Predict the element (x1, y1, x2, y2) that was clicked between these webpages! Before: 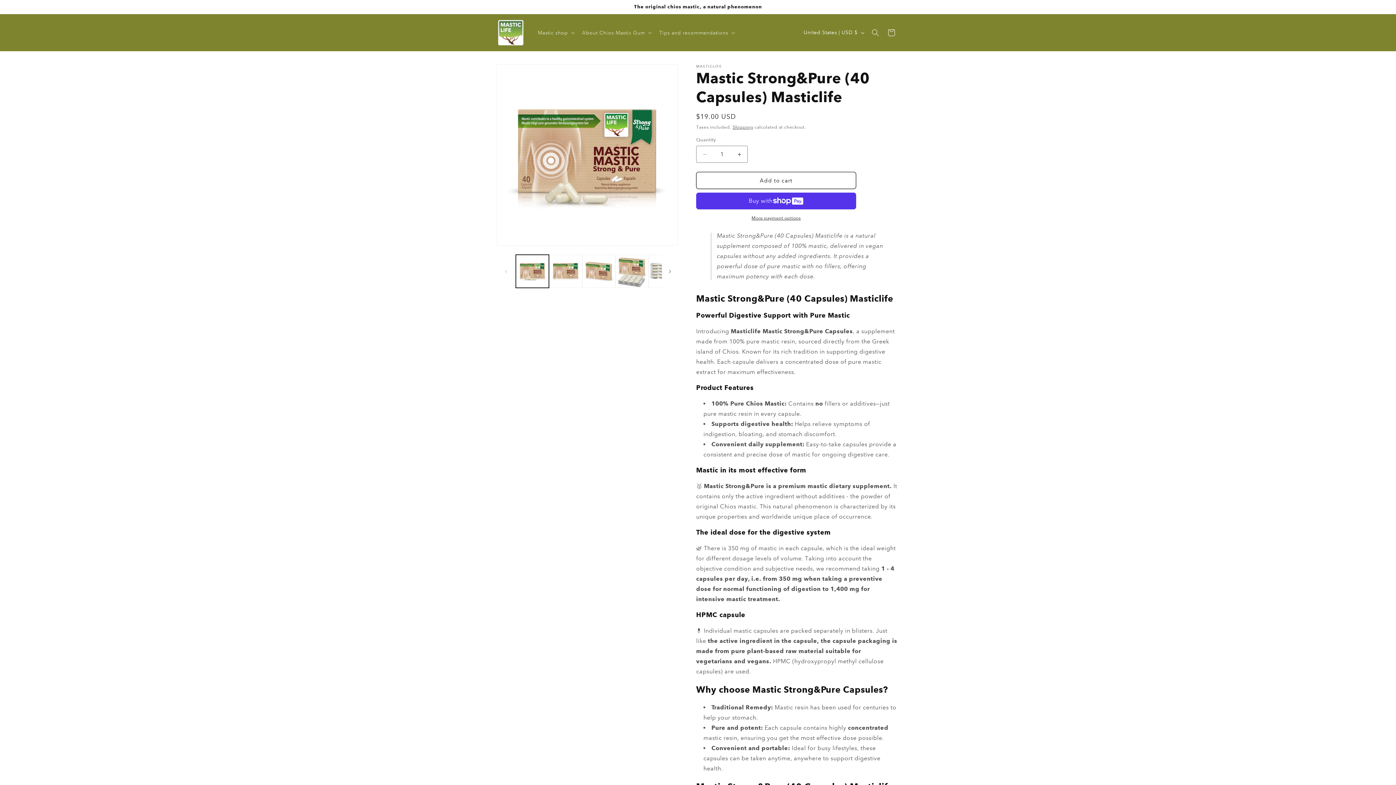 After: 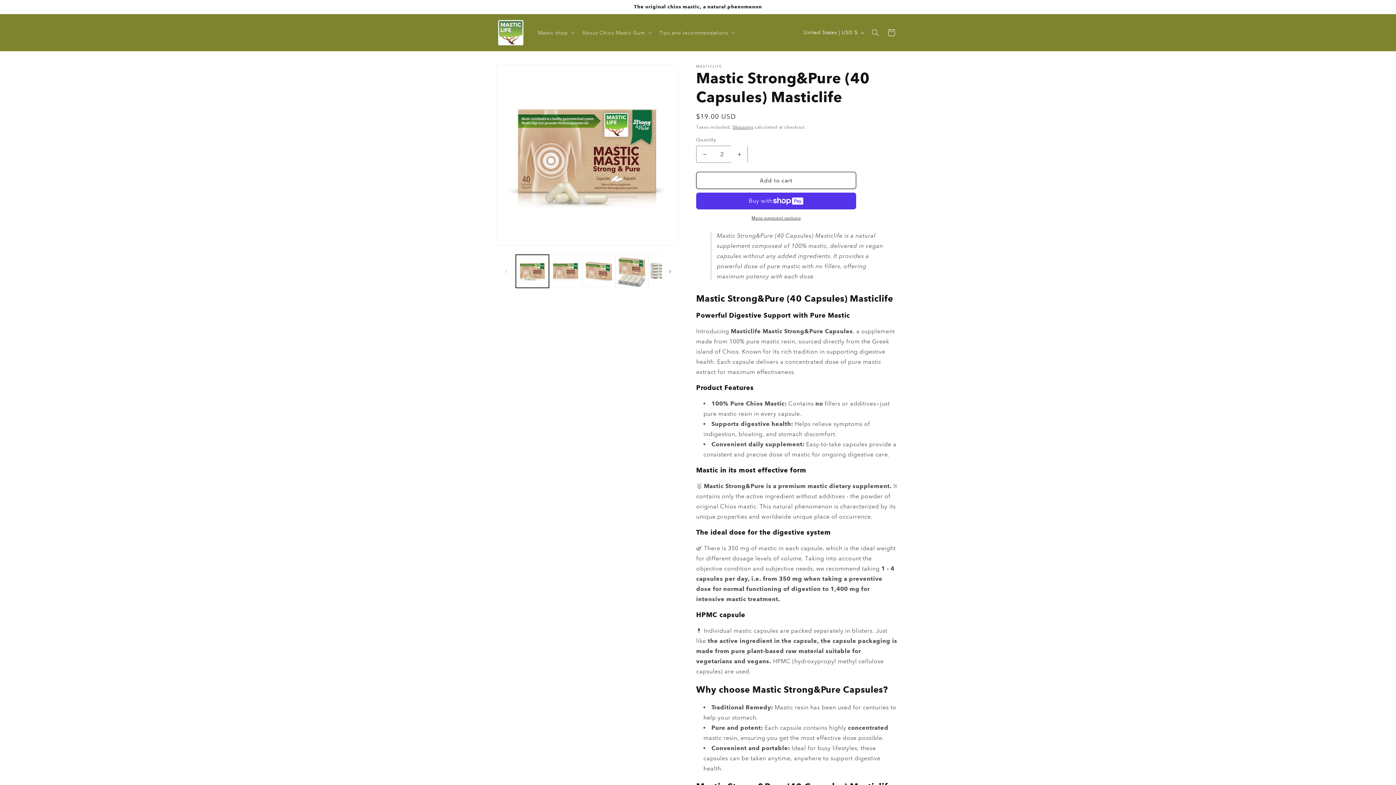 Action: label: Increase quantity for Mastic Strong&amp;Pure (40 Capsules) Masticlife bbox: (731, 145, 747, 162)